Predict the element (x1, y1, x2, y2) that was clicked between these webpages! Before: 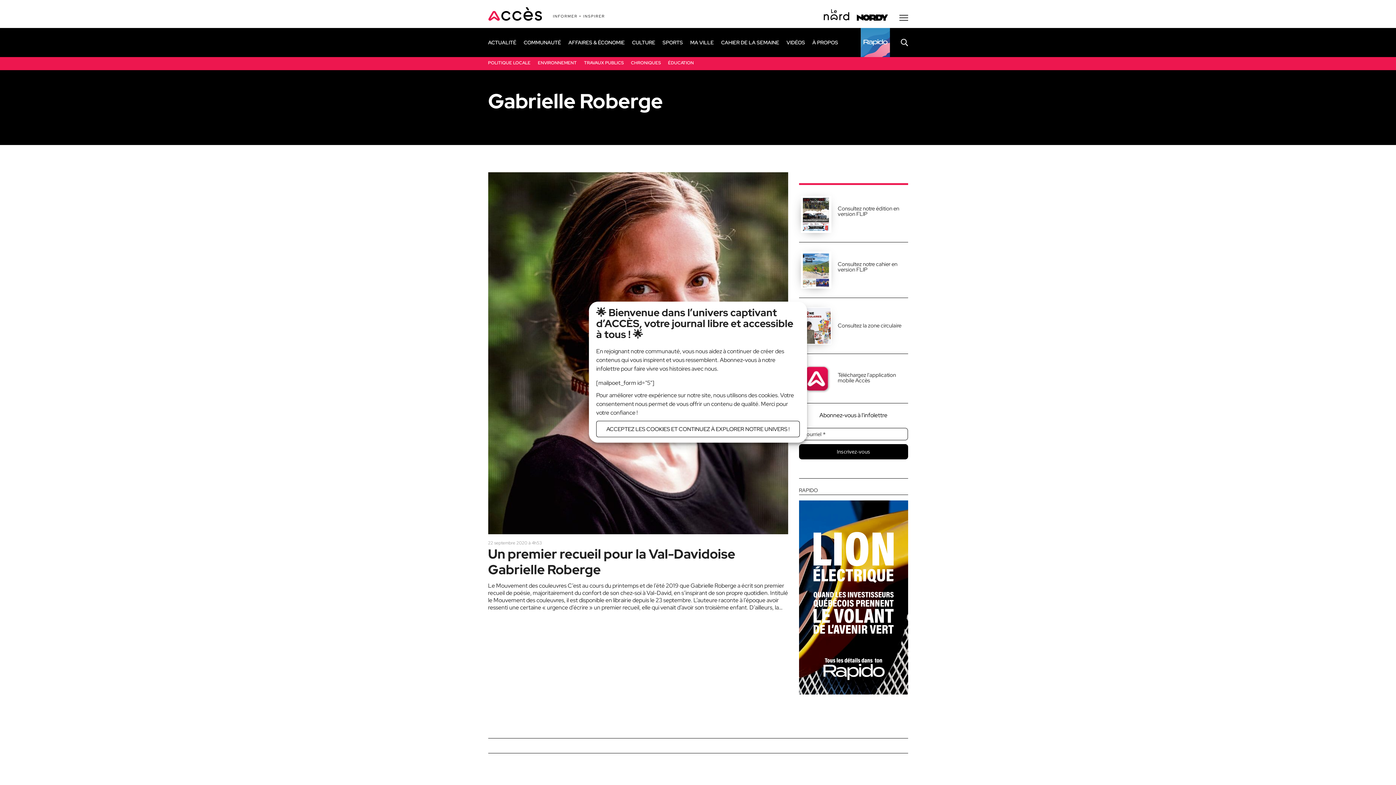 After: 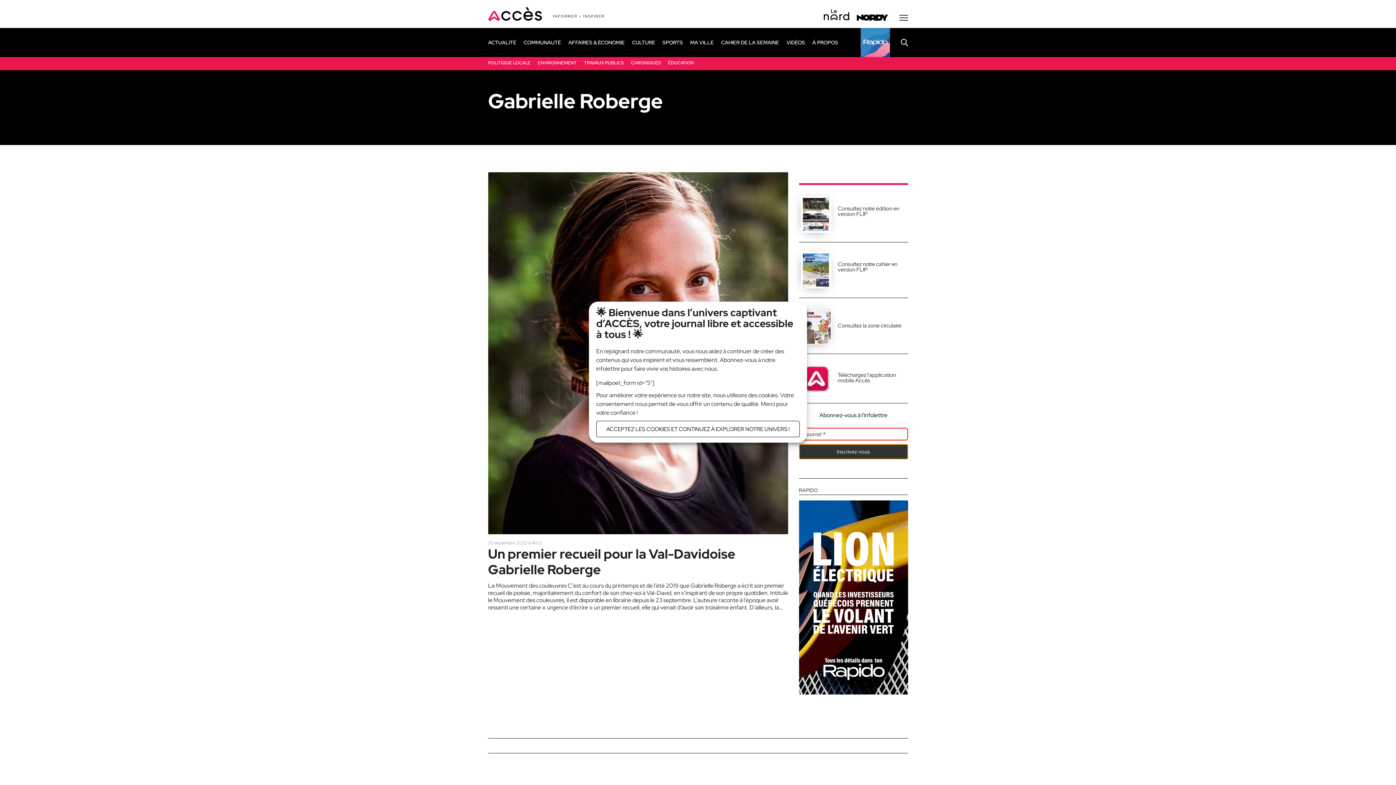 Action: bbox: (799, 444, 908, 459) label: Inscrivez-vous